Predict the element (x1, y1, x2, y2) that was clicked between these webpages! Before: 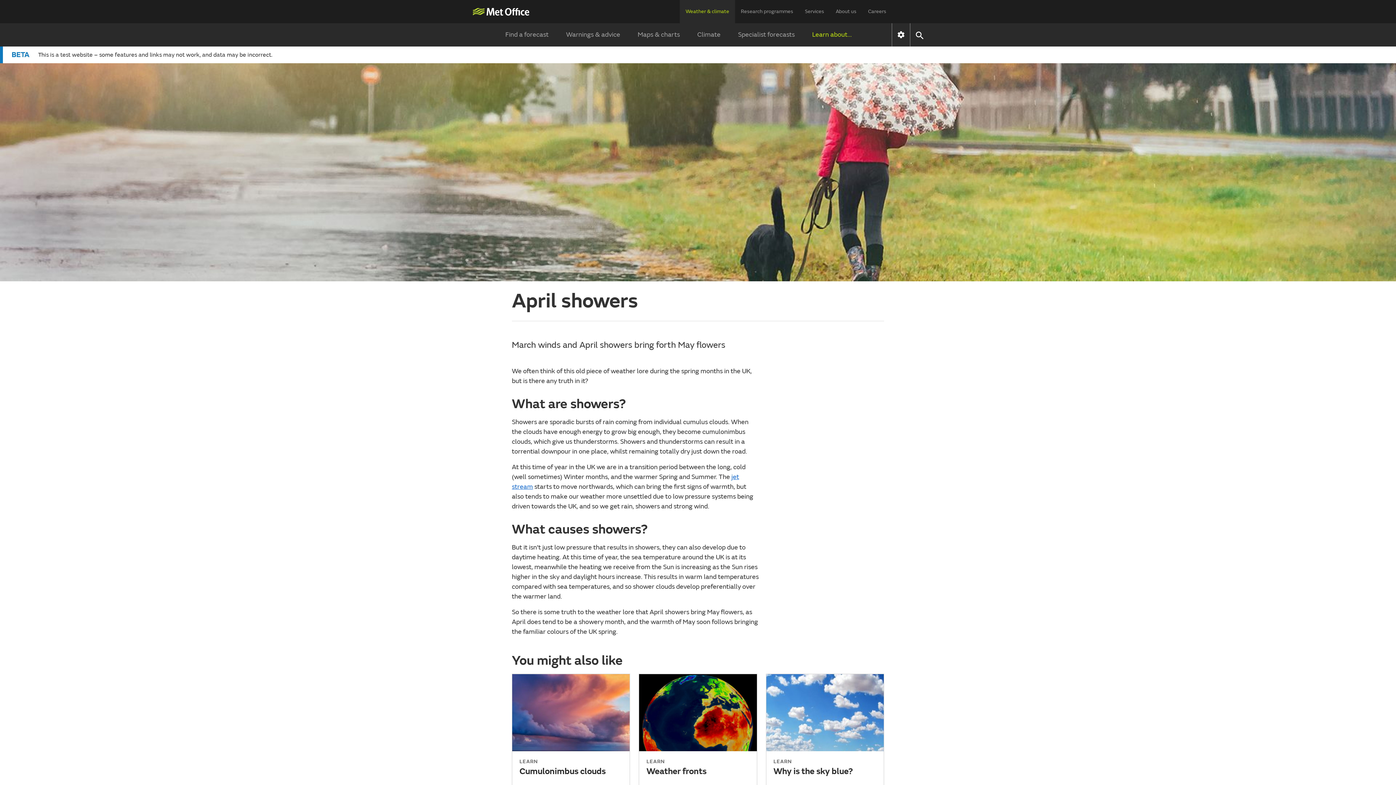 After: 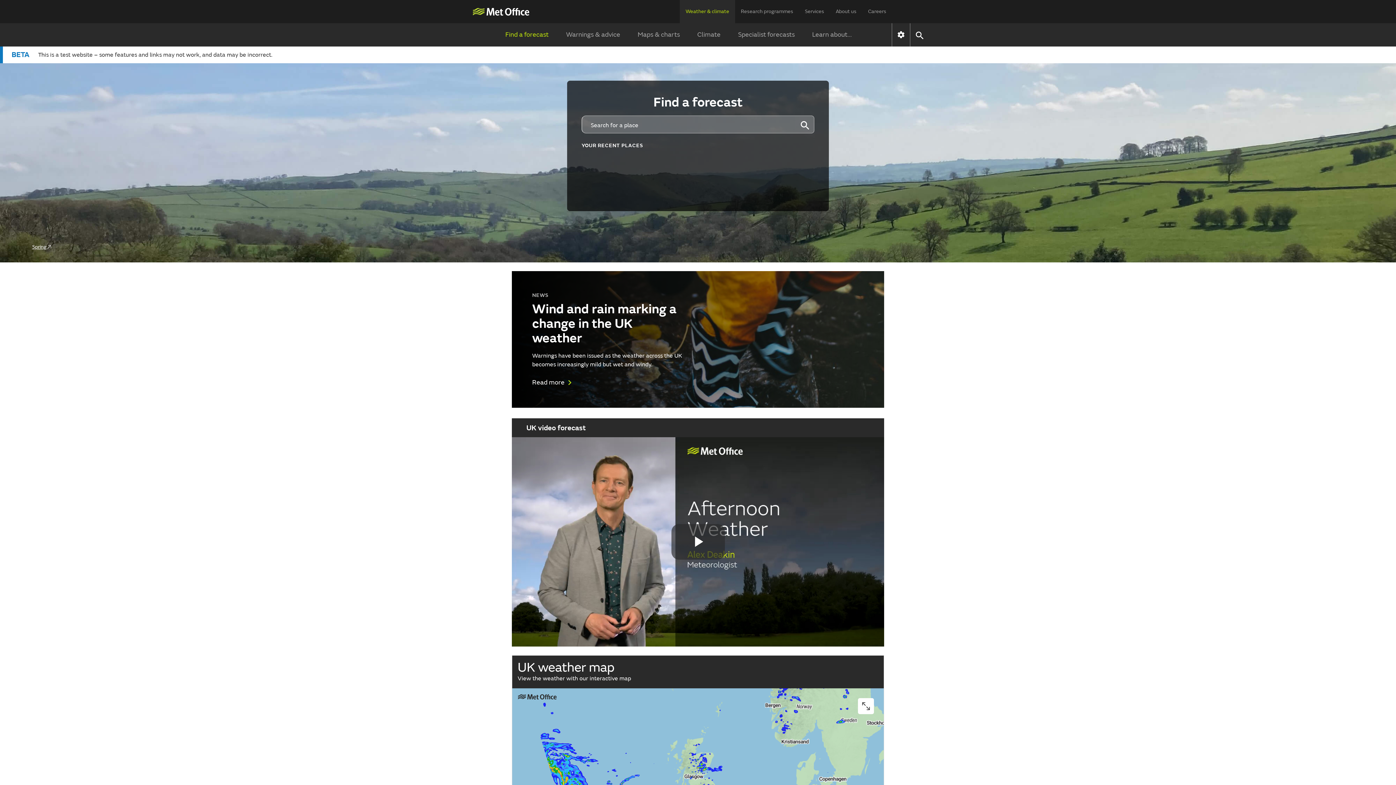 Action: bbox: (471, 7, 529, 15)